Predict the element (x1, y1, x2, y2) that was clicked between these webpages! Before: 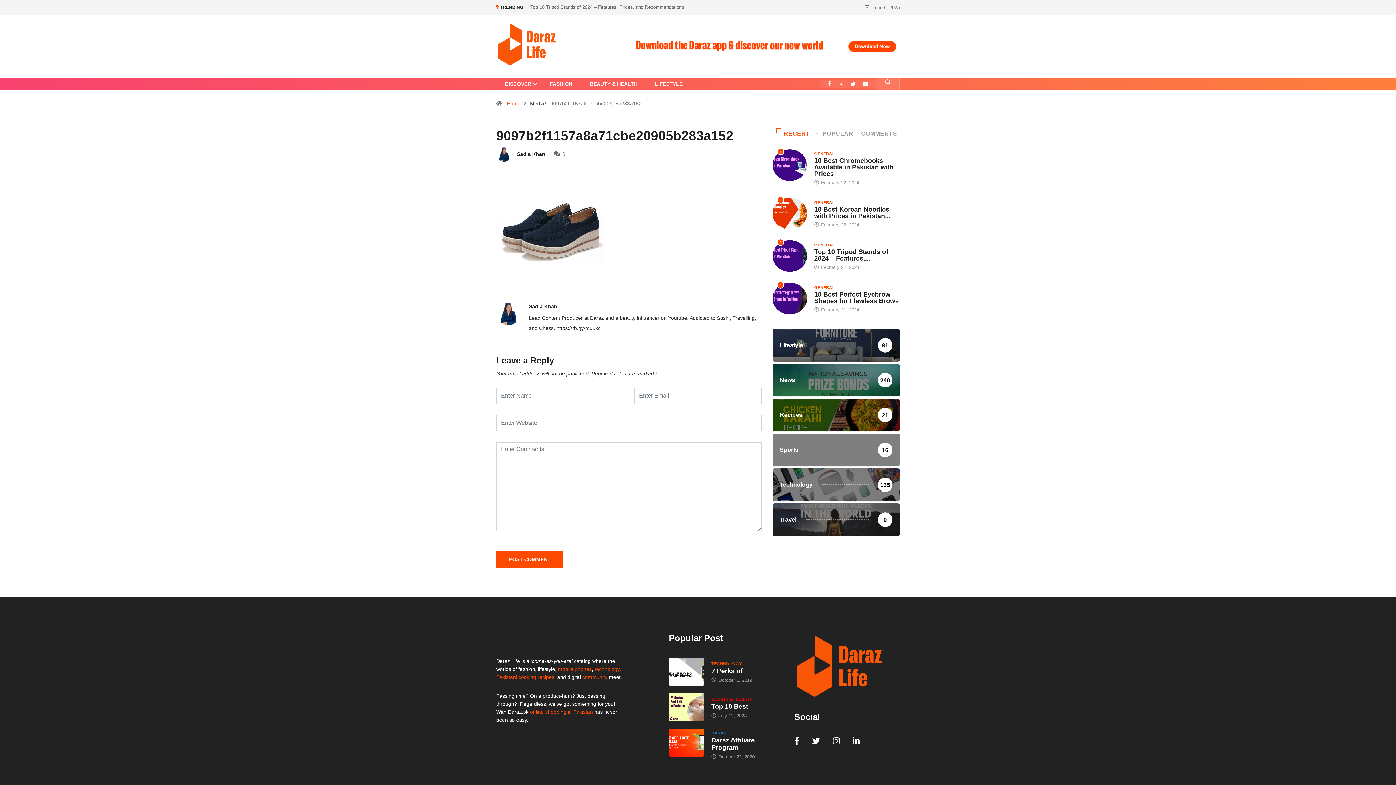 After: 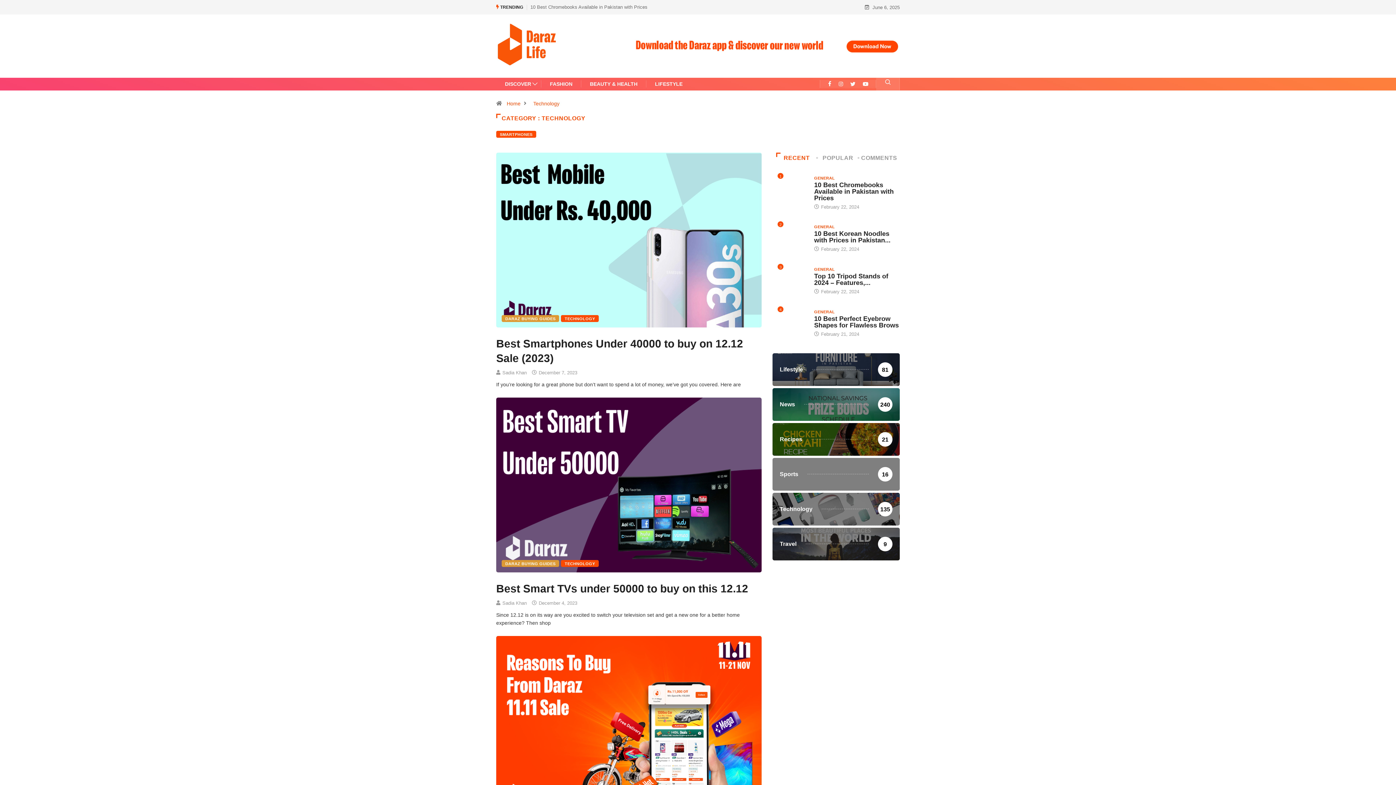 Action: bbox: (711, 660, 741, 667) label: TECHNOLOGY